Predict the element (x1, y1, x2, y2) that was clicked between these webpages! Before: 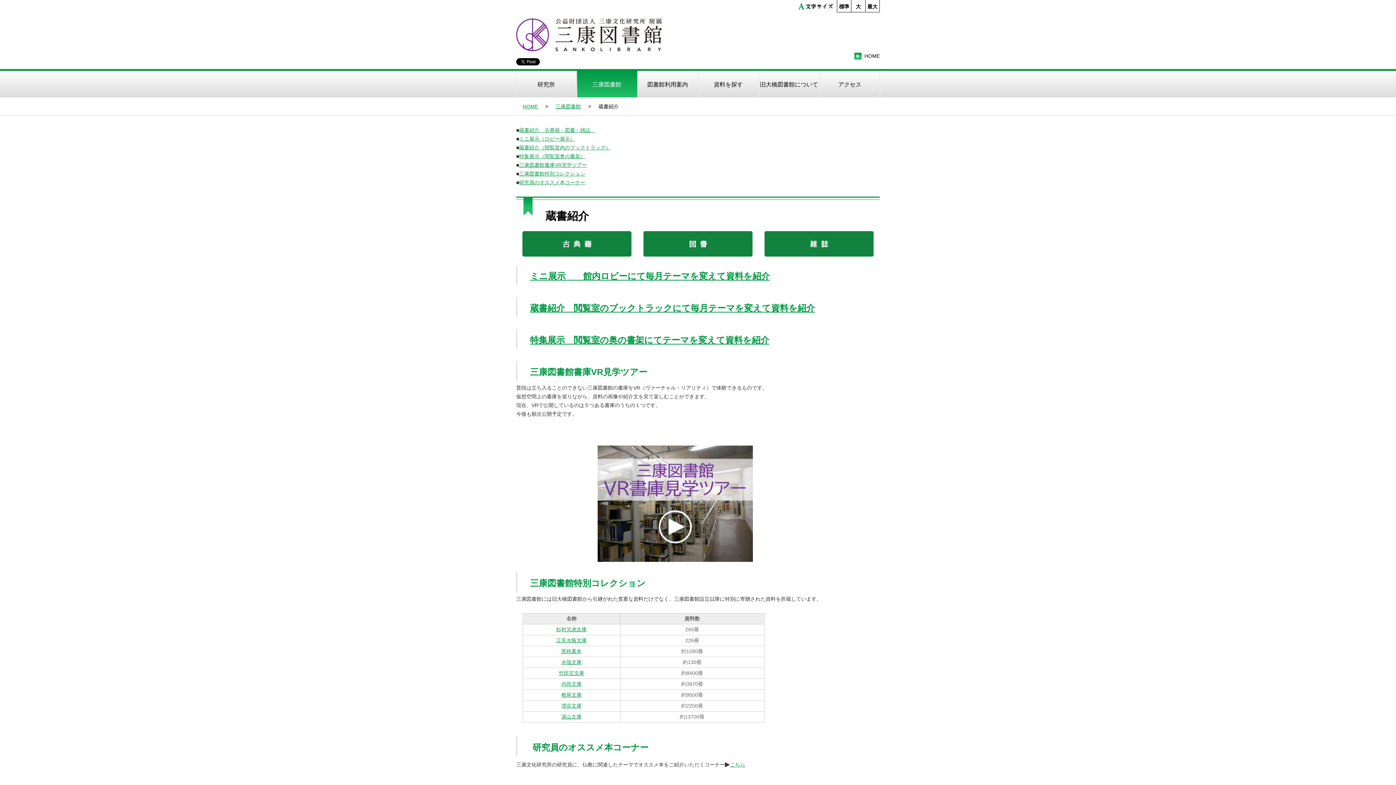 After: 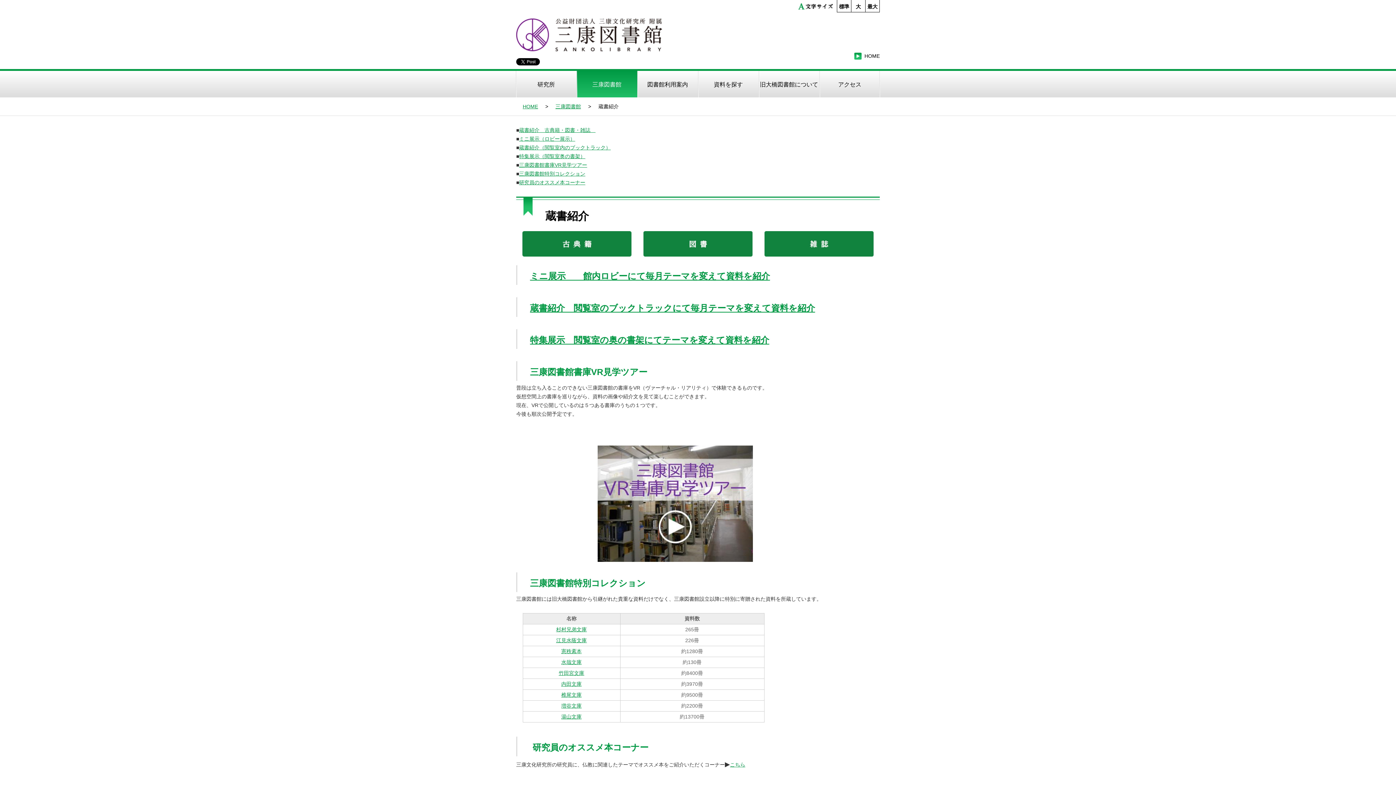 Action: label: 三康図書館書庫VR見学ツアー bbox: (530, 367, 647, 377)